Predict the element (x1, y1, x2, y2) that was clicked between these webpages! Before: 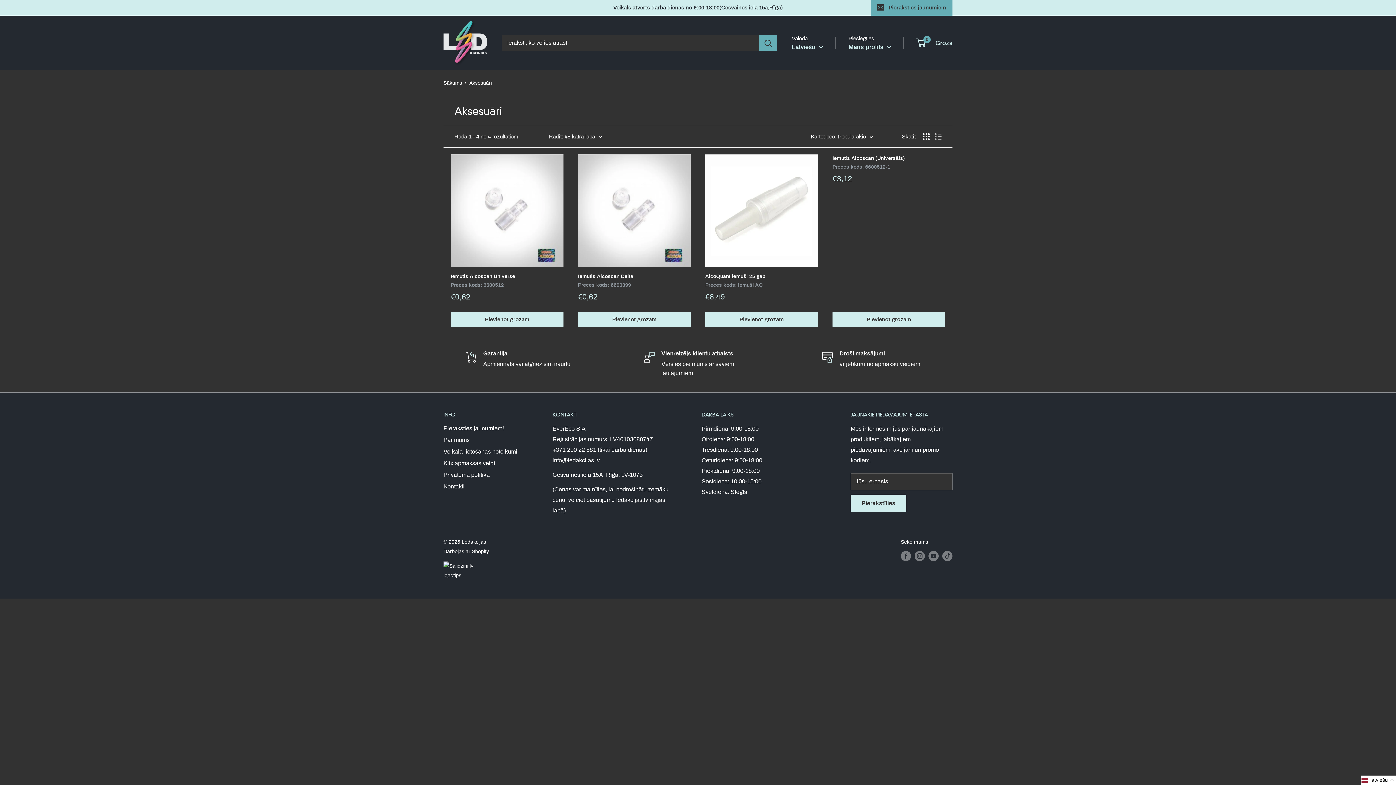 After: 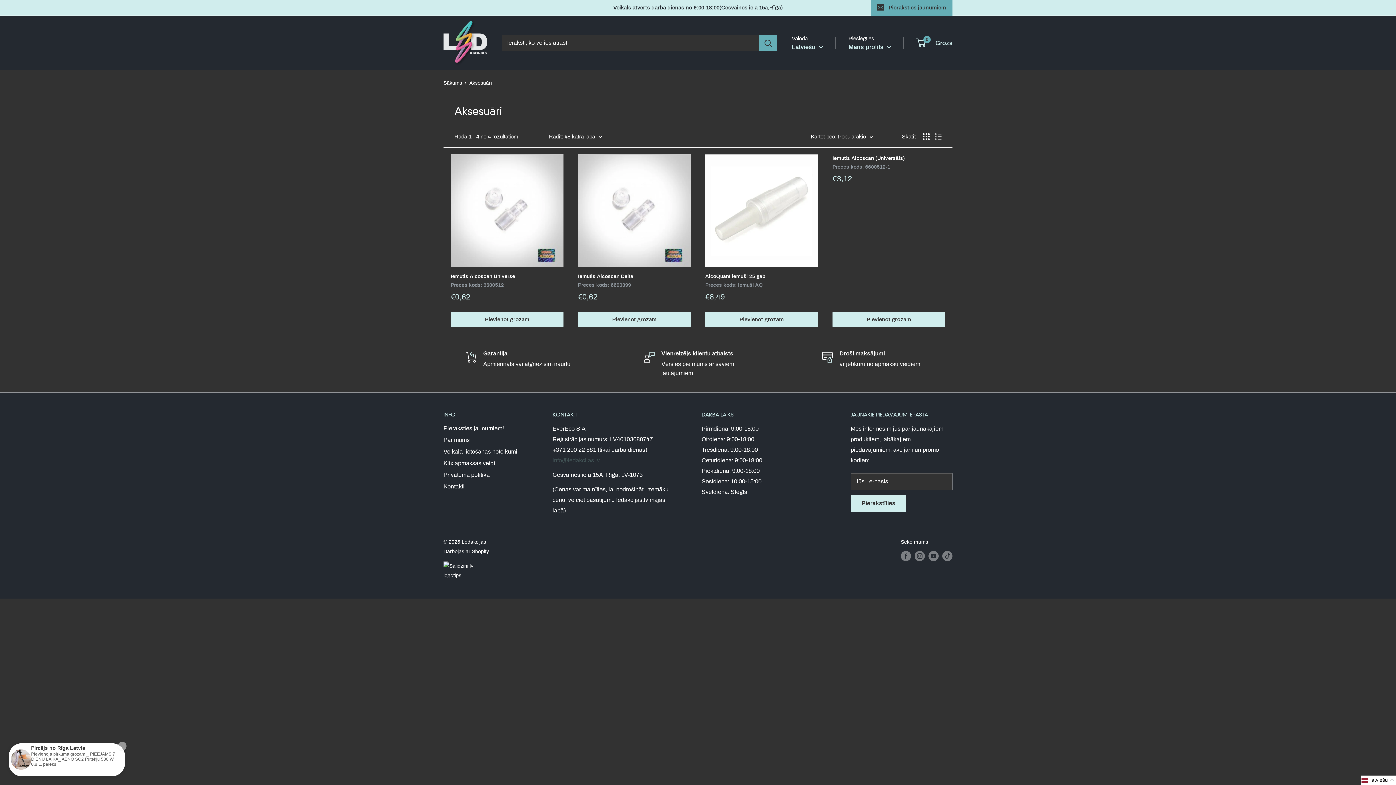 Action: label: info@ledakcijas.lv bbox: (552, 457, 600, 463)